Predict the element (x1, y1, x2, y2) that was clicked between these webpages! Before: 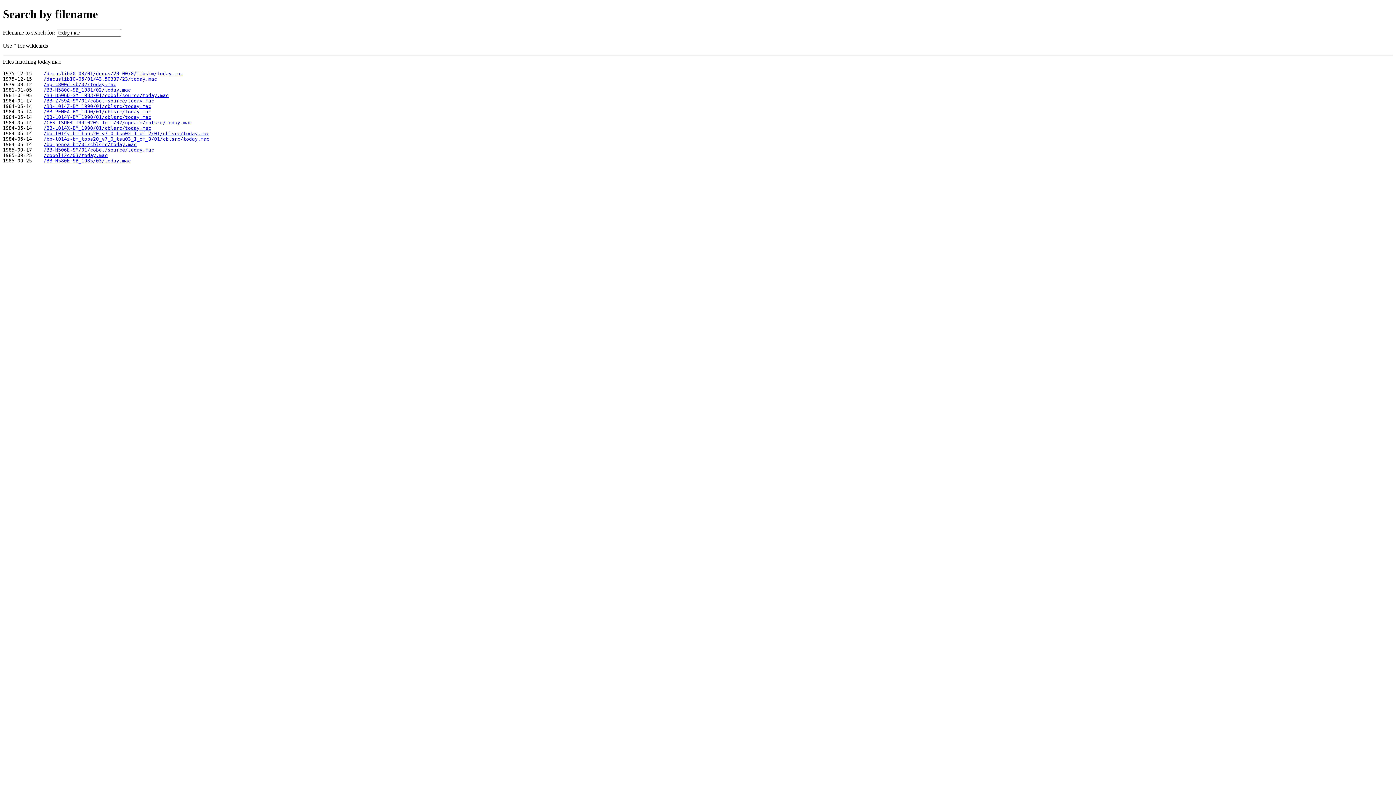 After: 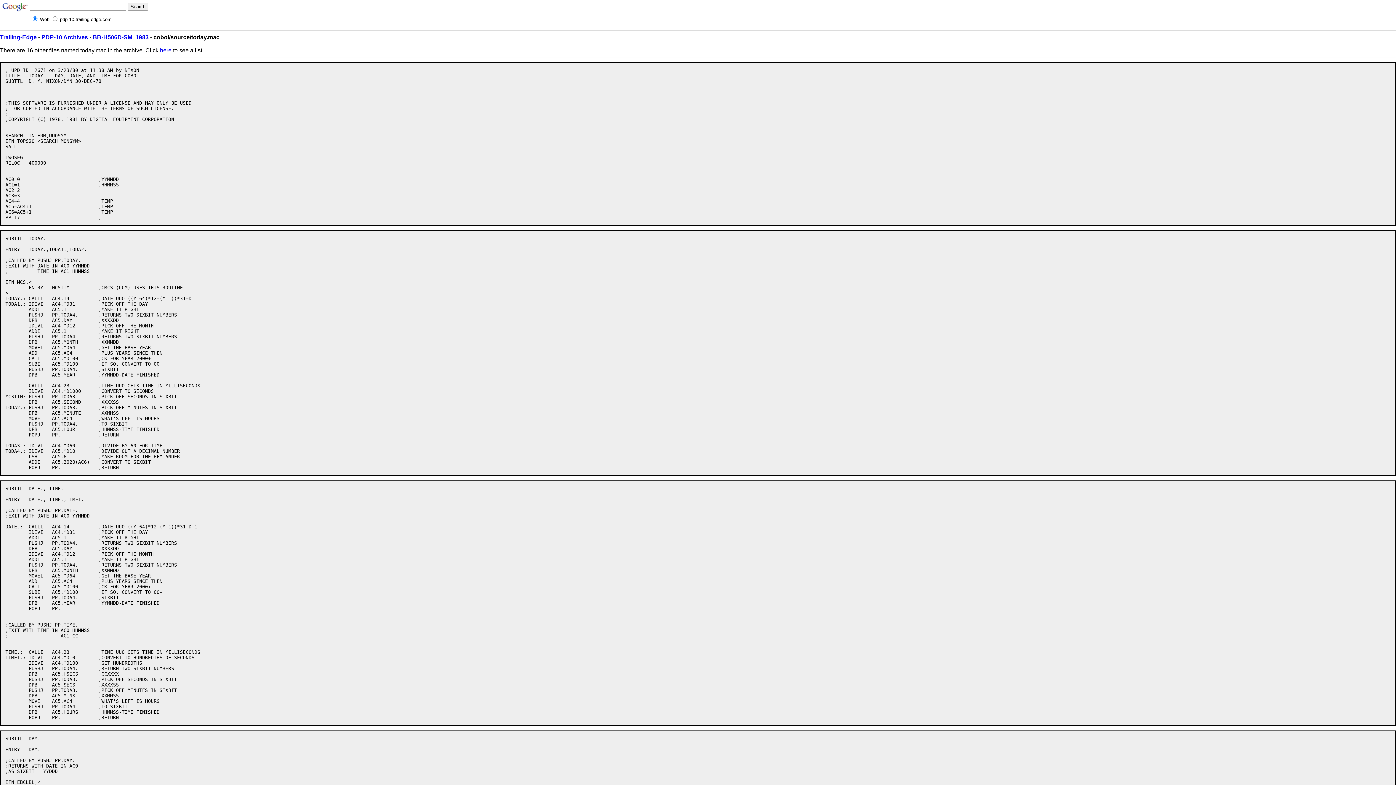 Action: bbox: (43, 92, 168, 98) label: /BB-H506D-SM_1983/01/cobol/source/today.mac